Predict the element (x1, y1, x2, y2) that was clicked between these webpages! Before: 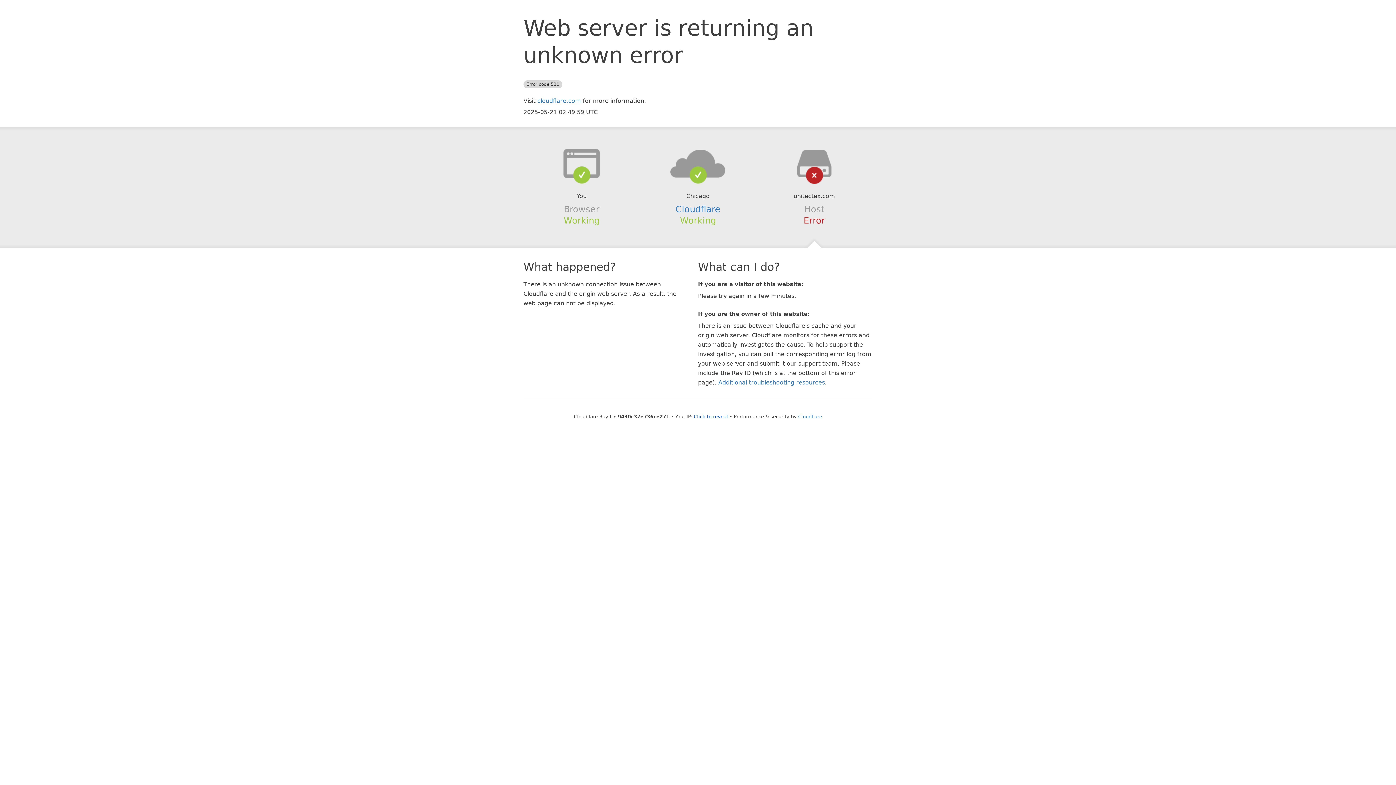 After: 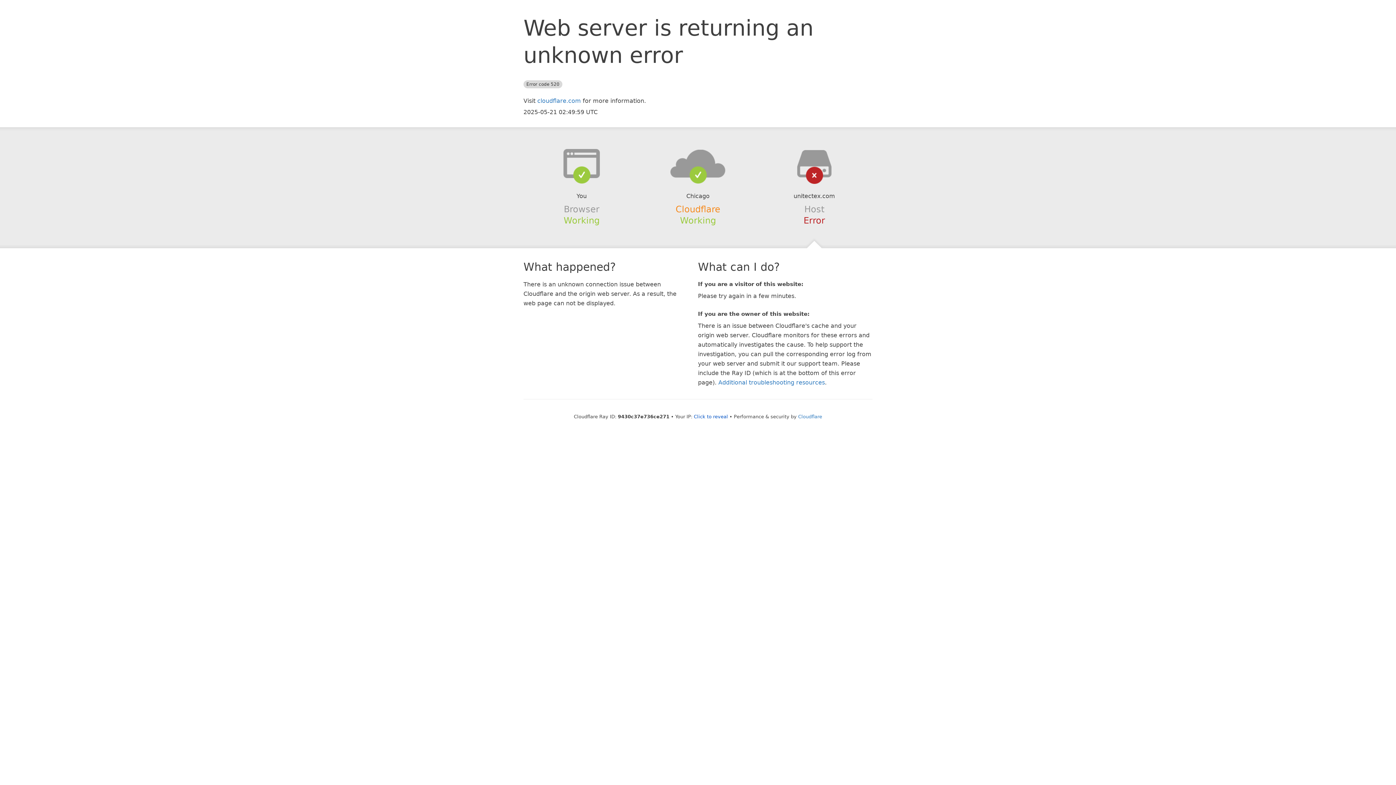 Action: label: Cloudflare bbox: (675, 204, 720, 214)